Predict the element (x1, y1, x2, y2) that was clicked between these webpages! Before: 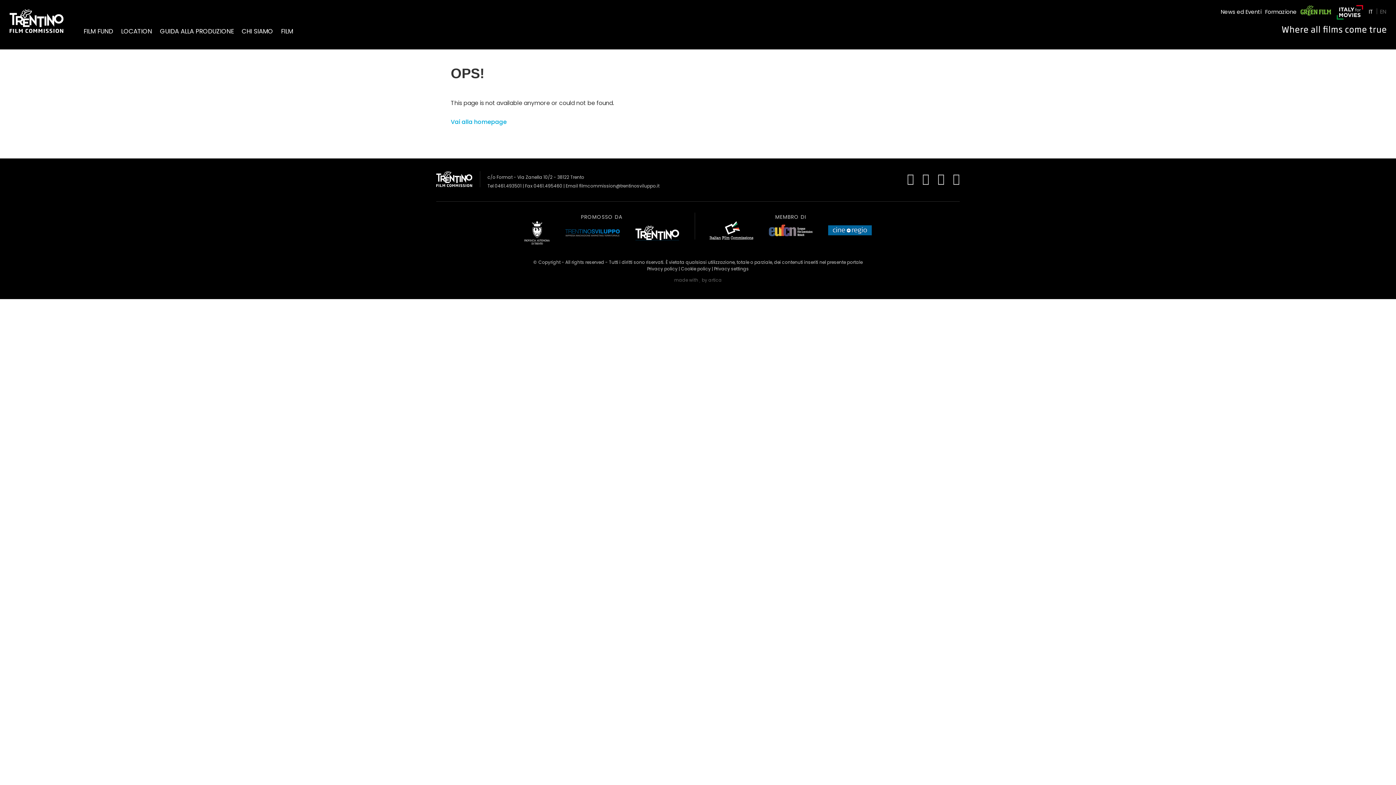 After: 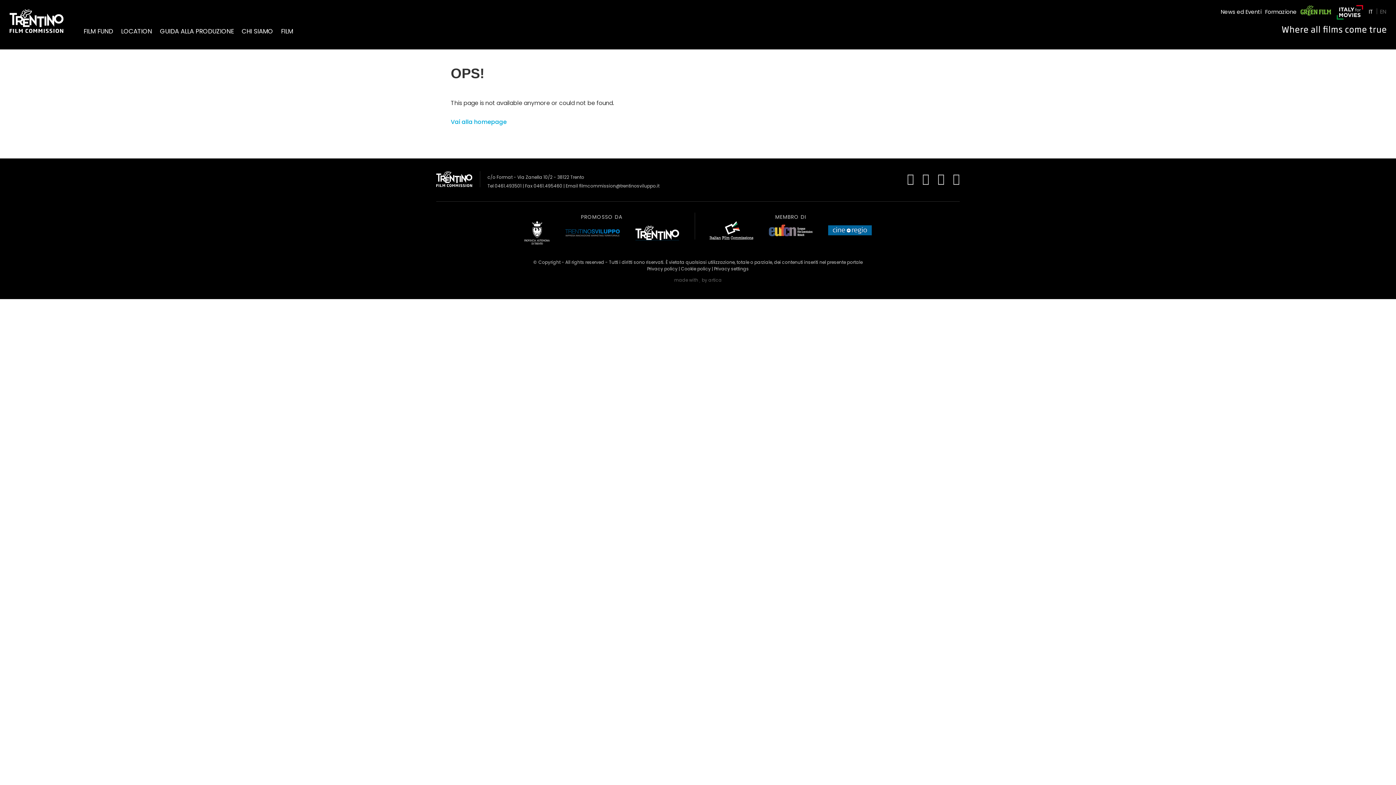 Action: bbox: (769, 224, 812, 236)